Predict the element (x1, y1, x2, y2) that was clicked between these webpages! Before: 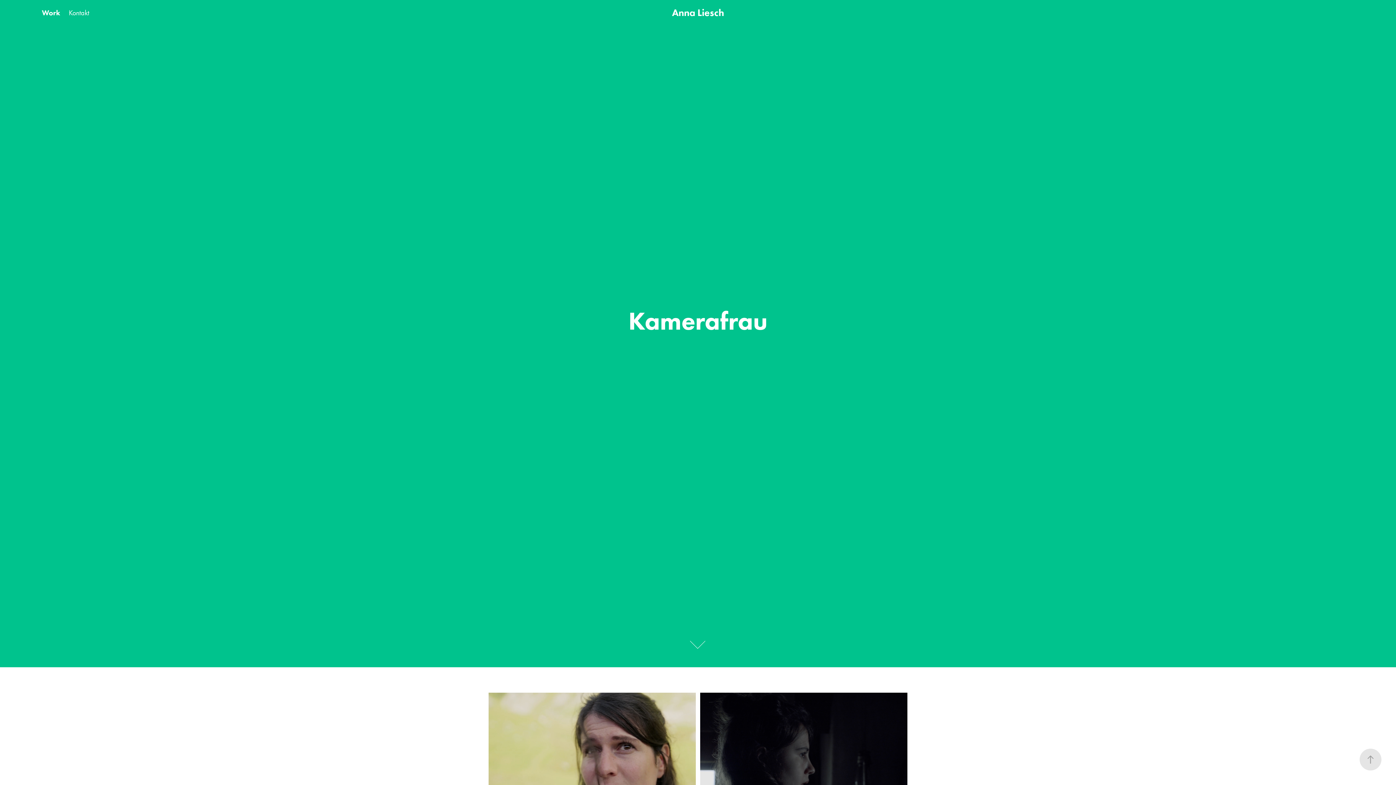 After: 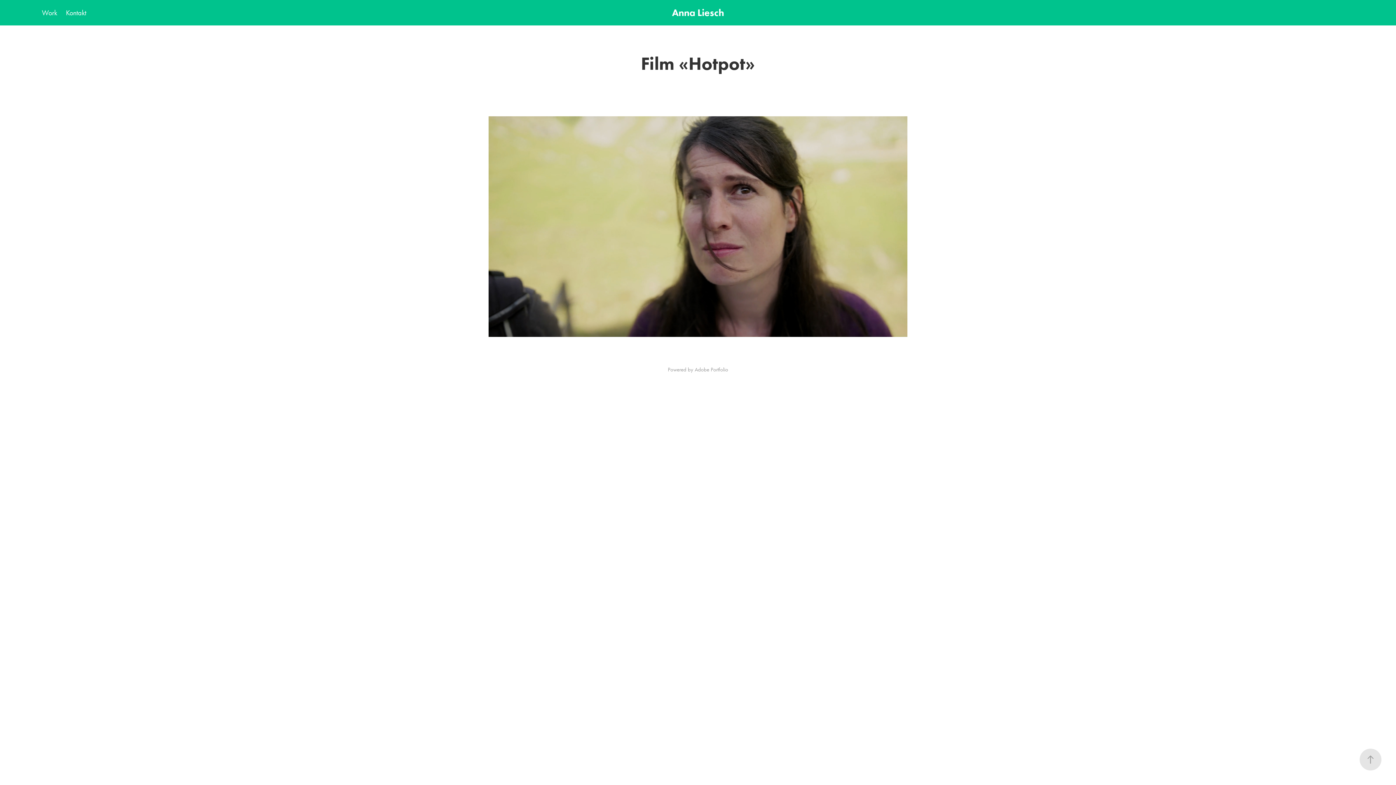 Action: label: Film «Hotpot» bbox: (488, 693, 696, 859)